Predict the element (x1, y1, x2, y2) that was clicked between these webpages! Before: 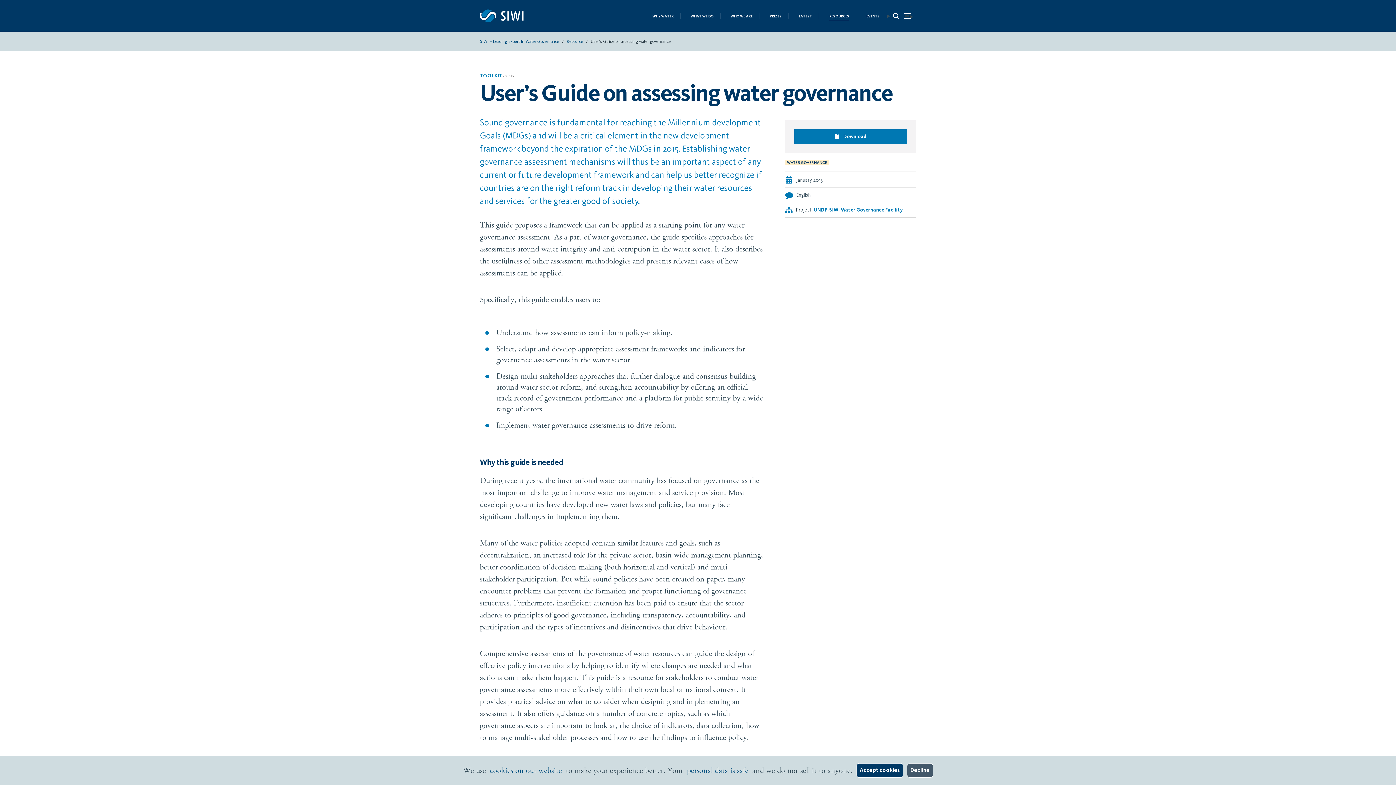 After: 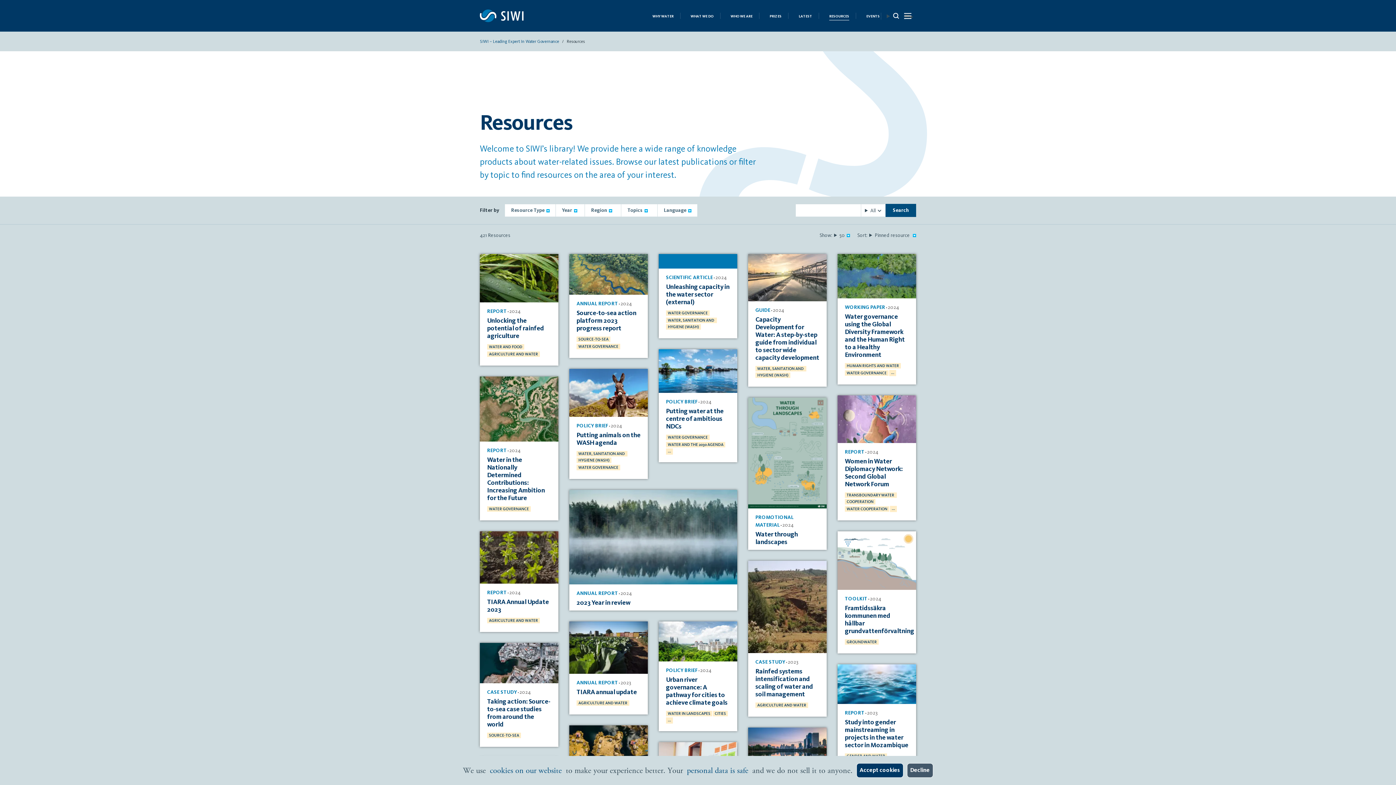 Action: bbox: (566, 39, 583, 44) label: Resource